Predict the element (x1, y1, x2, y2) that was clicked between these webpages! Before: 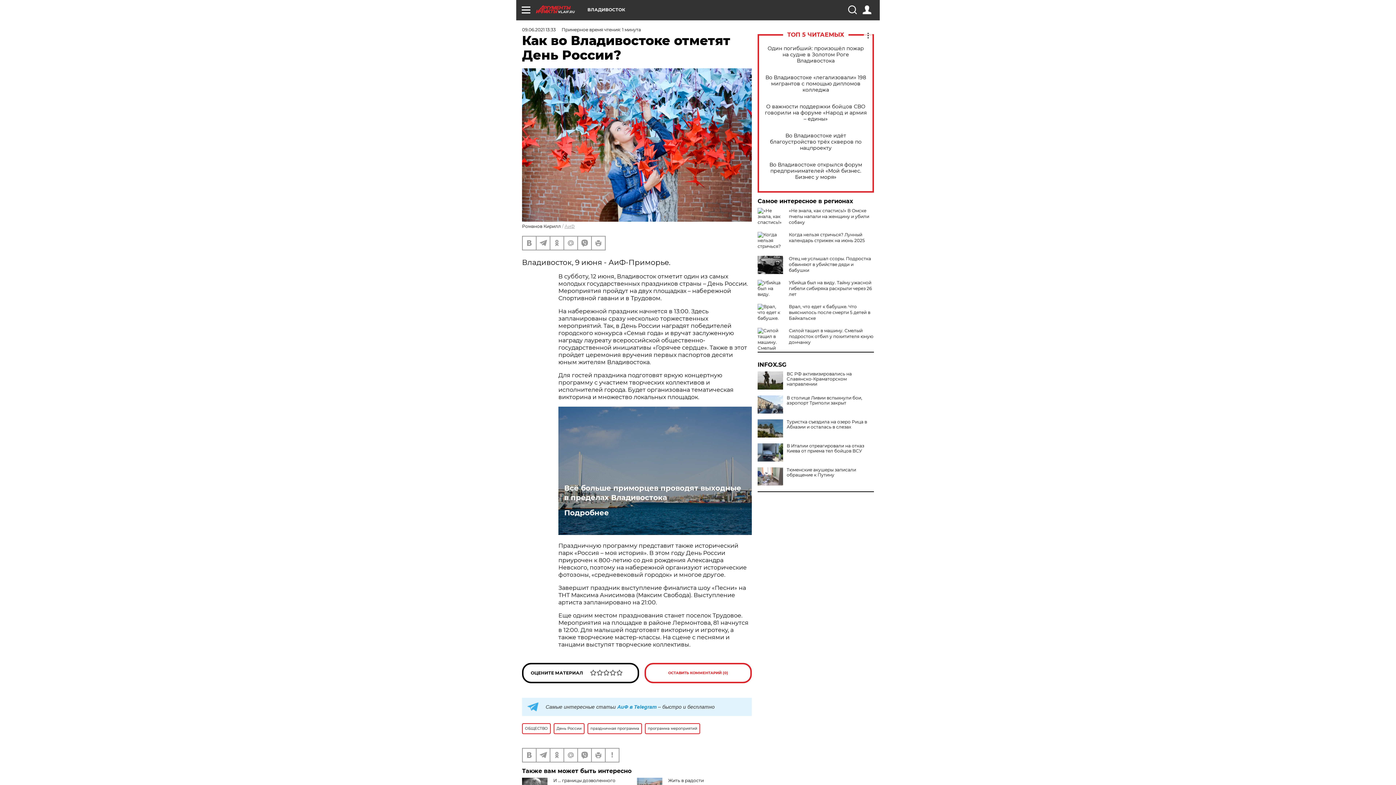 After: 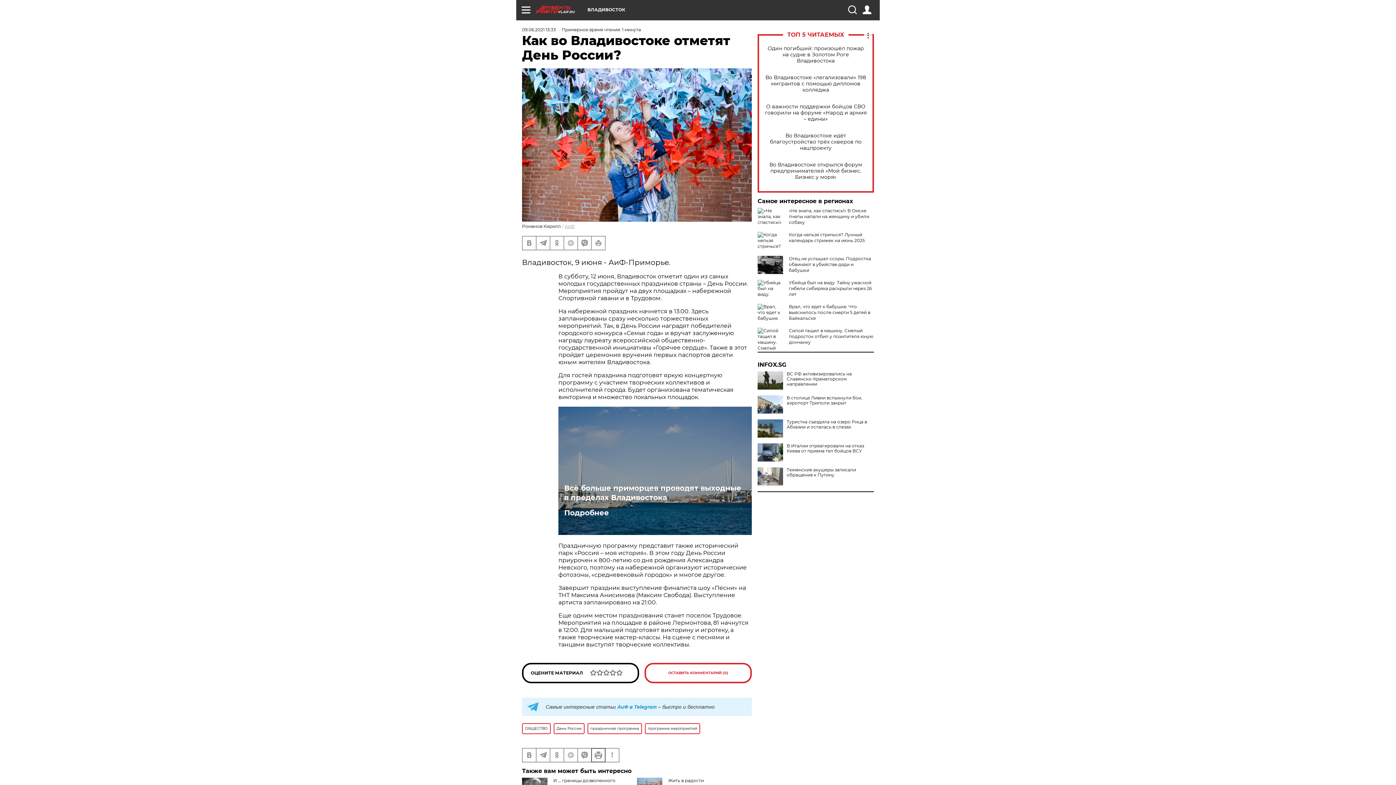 Action: bbox: (592, 749, 605, 762)